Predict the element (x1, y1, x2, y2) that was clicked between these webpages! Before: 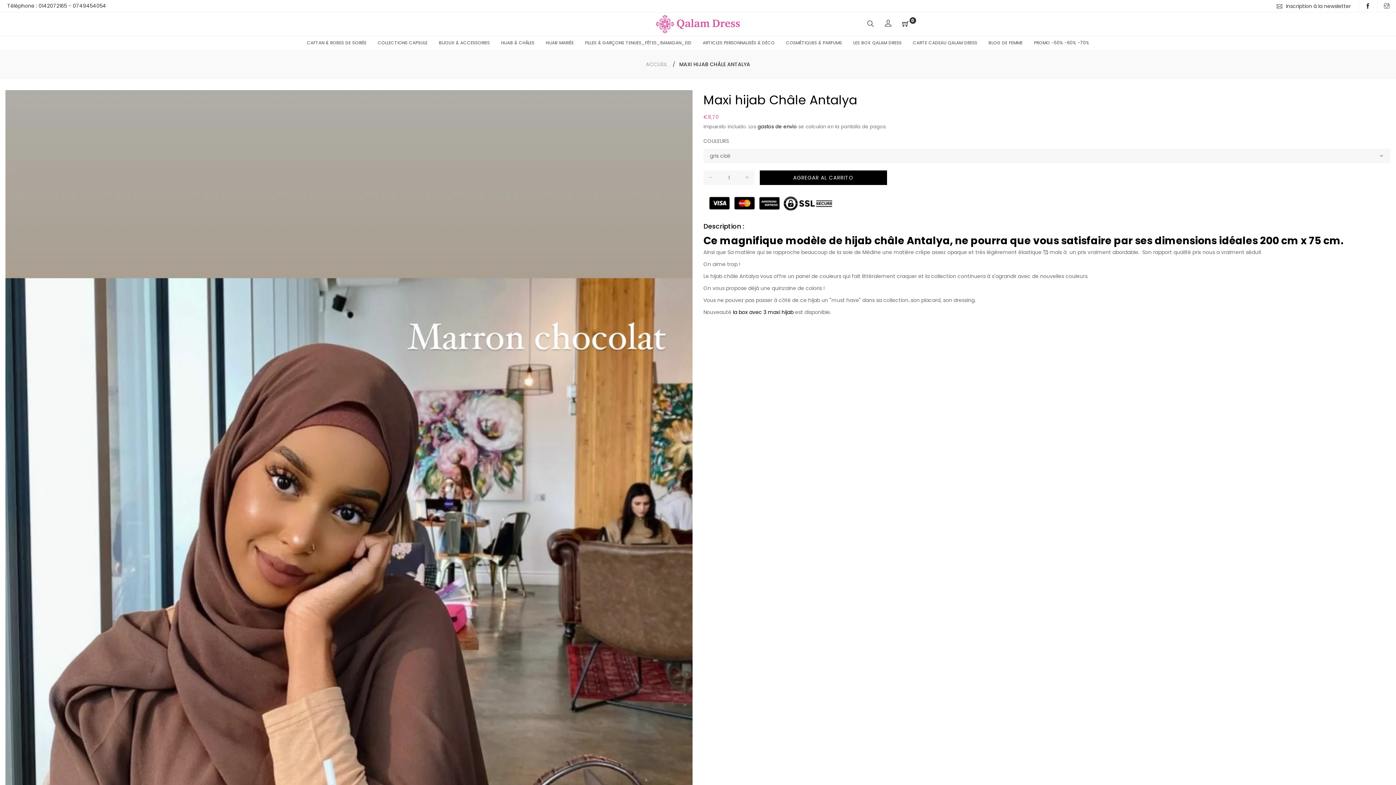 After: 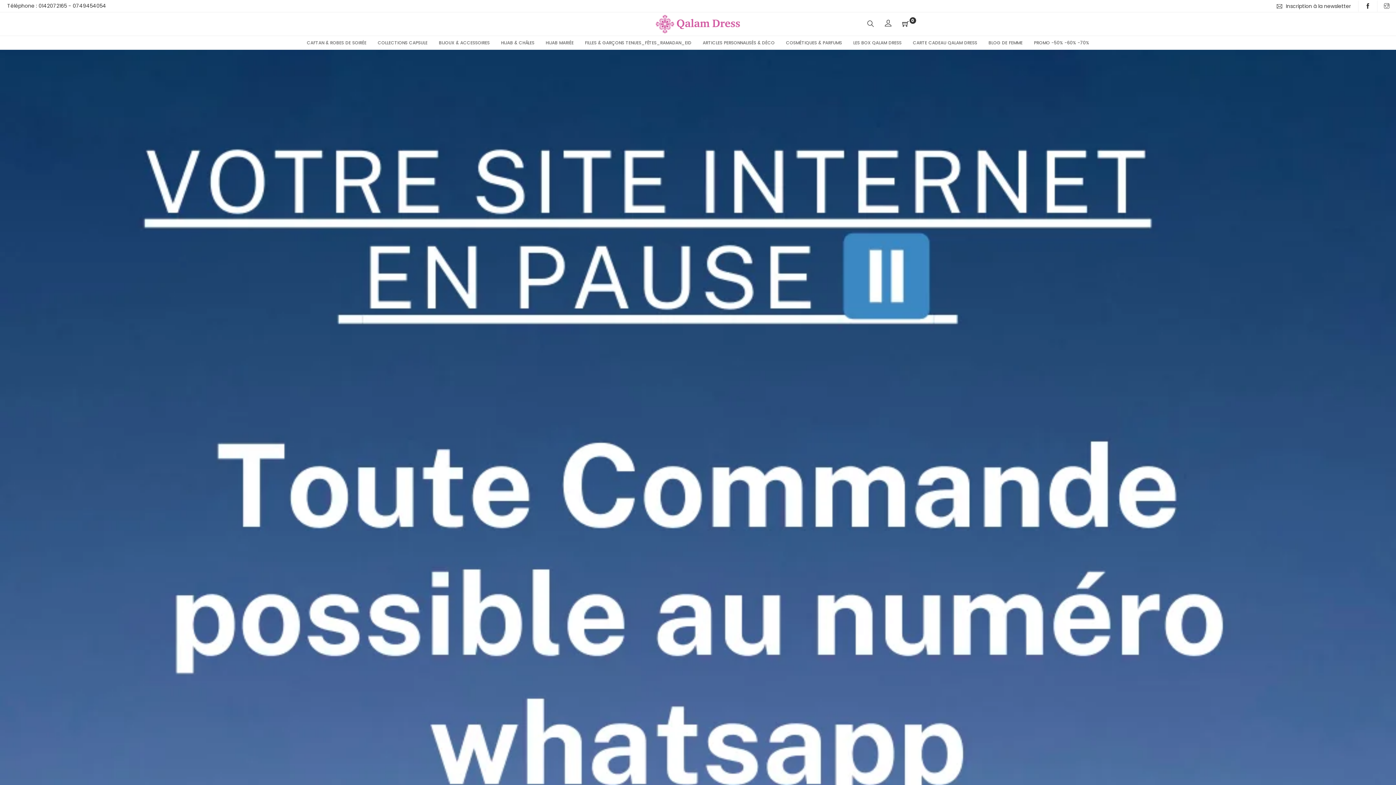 Action: bbox: (646, 60, 667, 68) label: ACCUEIL